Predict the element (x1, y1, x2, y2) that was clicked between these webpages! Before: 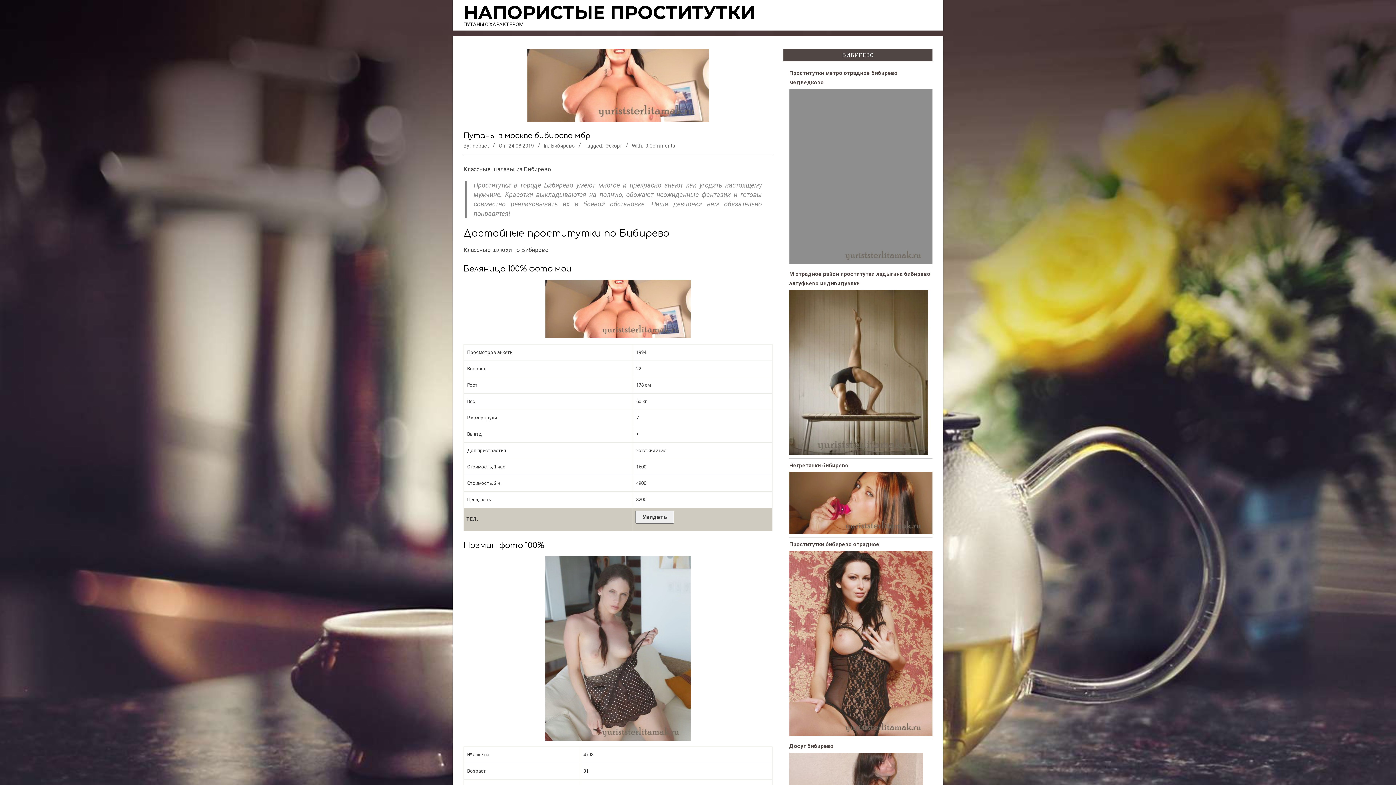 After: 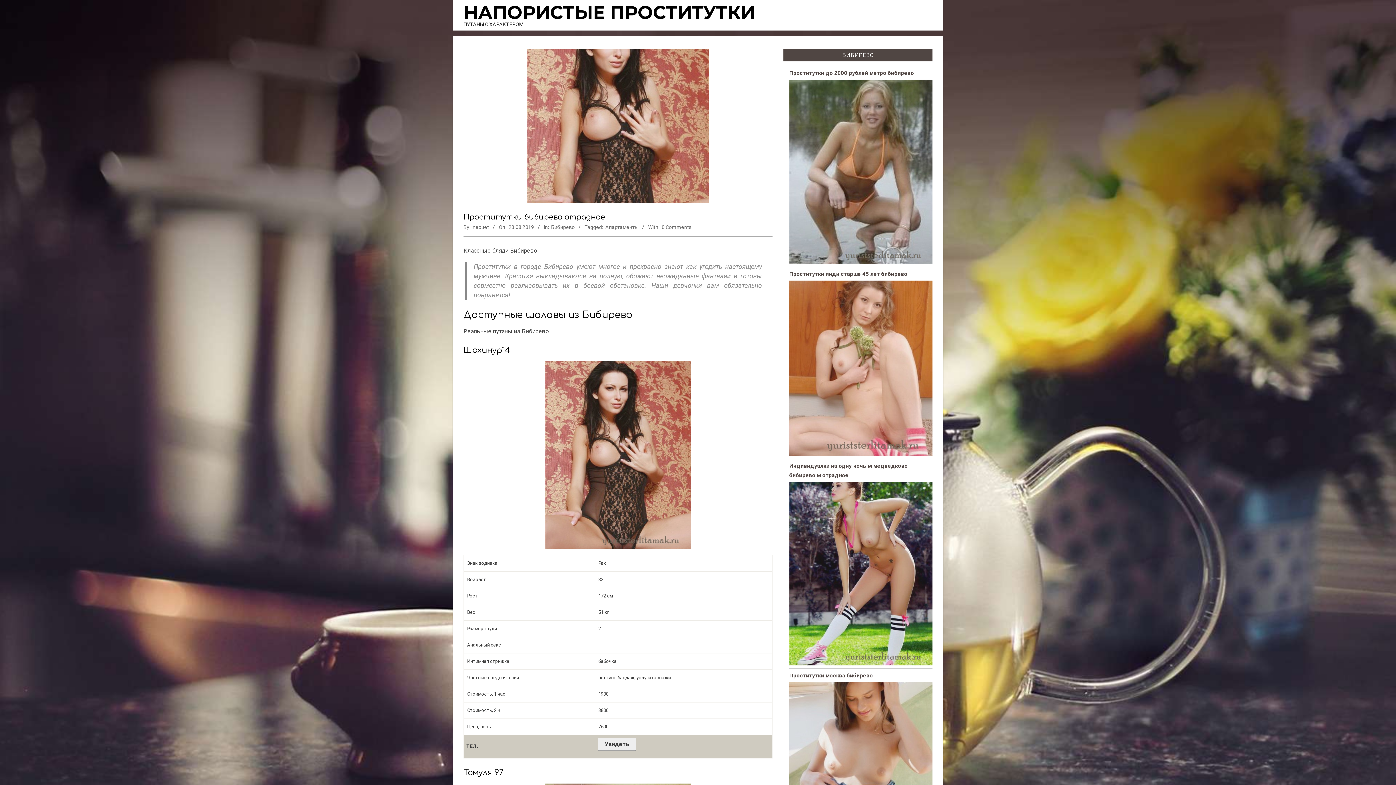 Action: bbox: (789, 541, 879, 547) label: Проститутки бибирево отрадное